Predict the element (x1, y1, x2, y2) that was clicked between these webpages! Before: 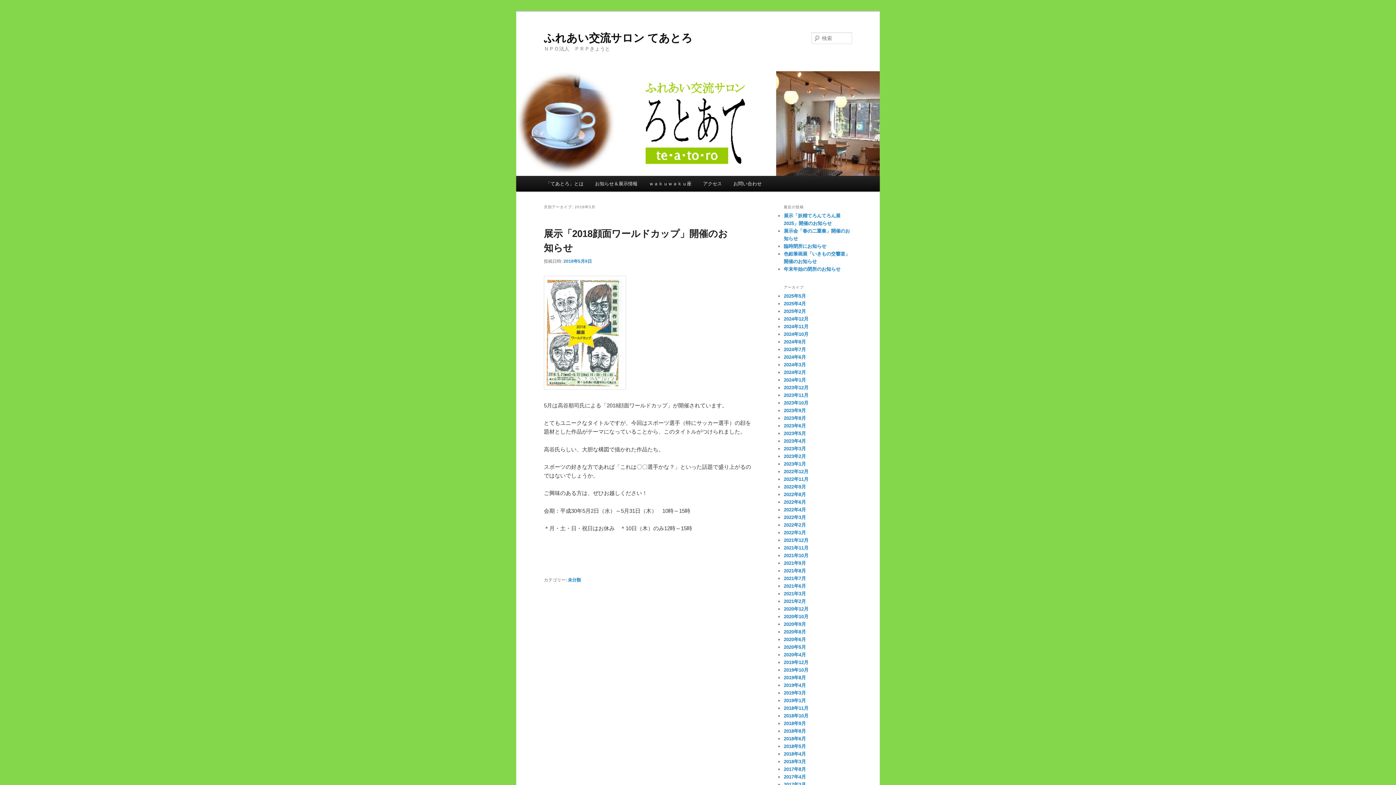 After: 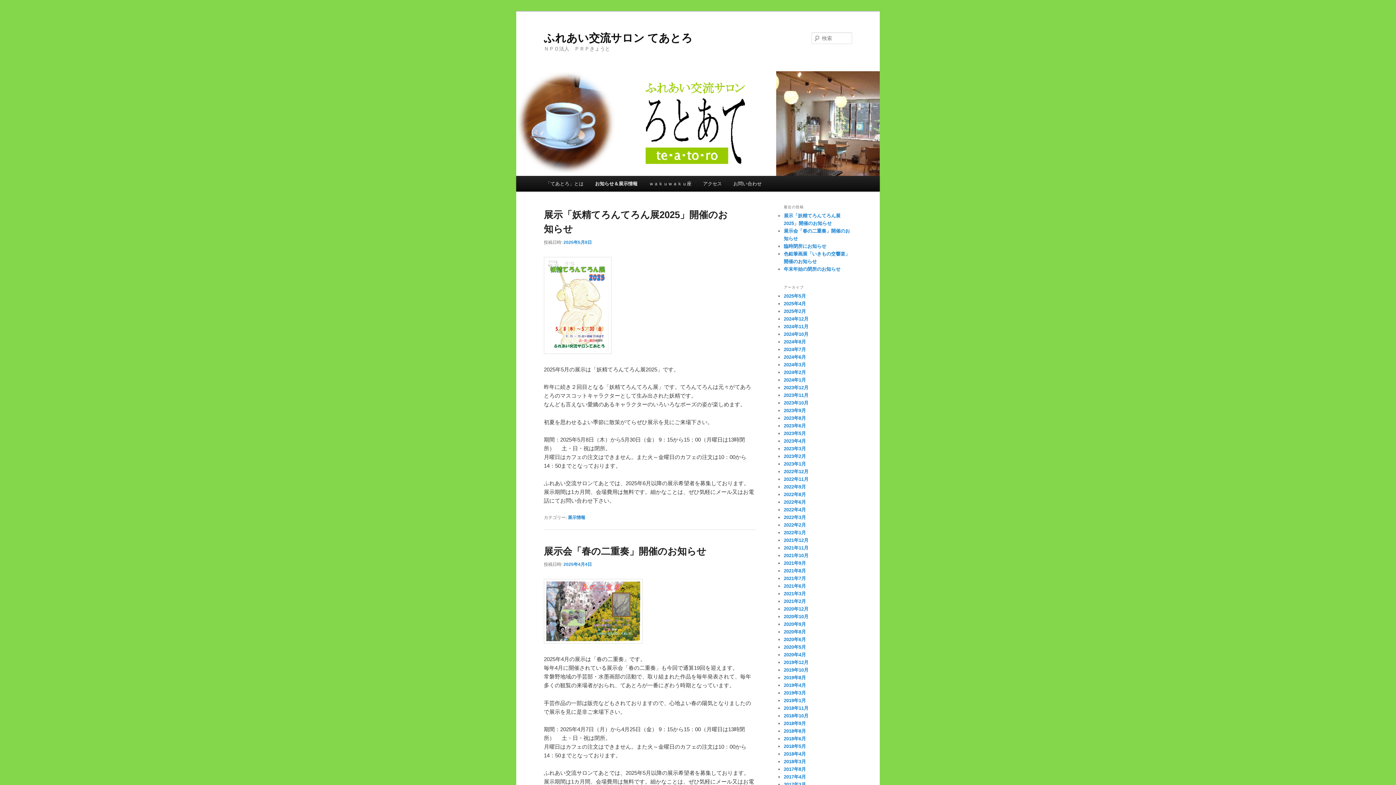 Action: bbox: (589, 176, 643, 191) label: お知らせ＆展示情報